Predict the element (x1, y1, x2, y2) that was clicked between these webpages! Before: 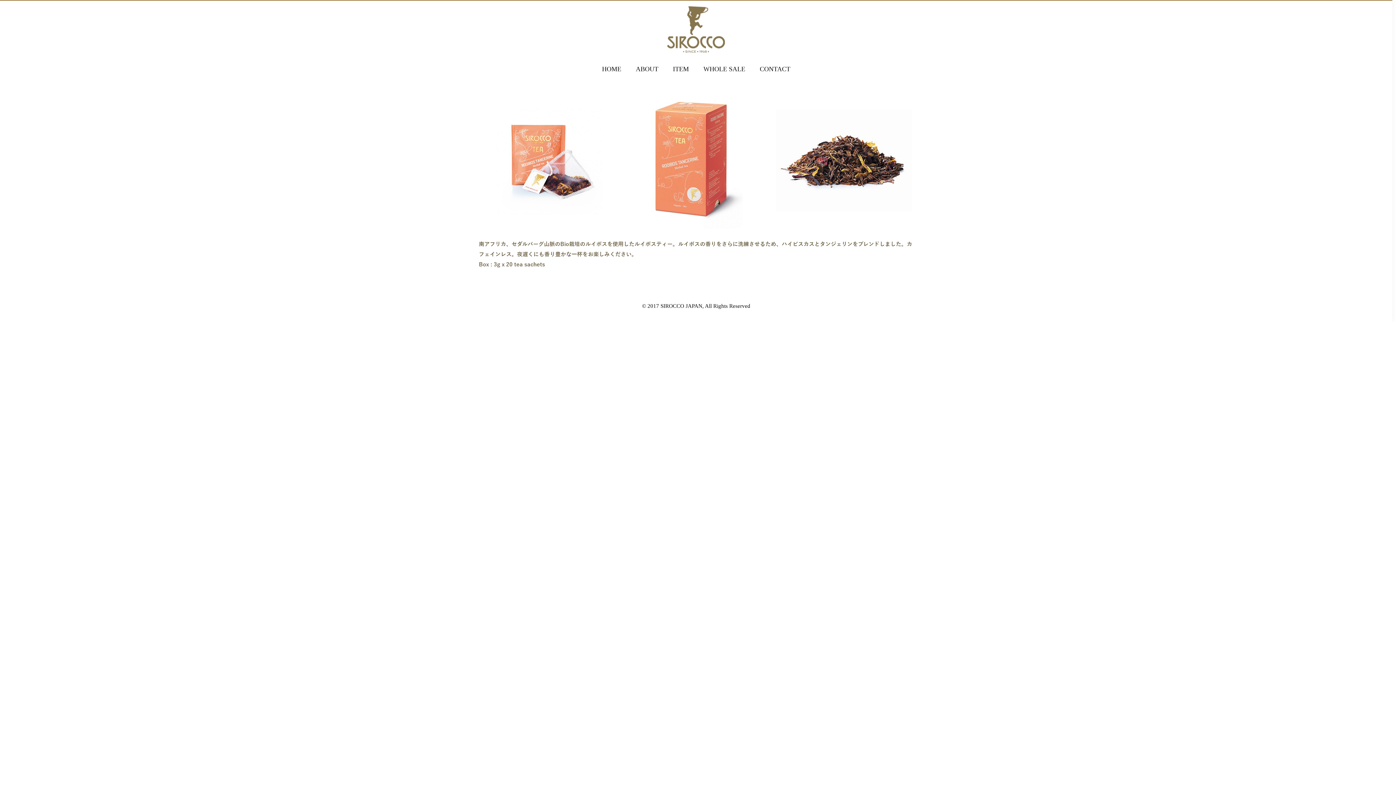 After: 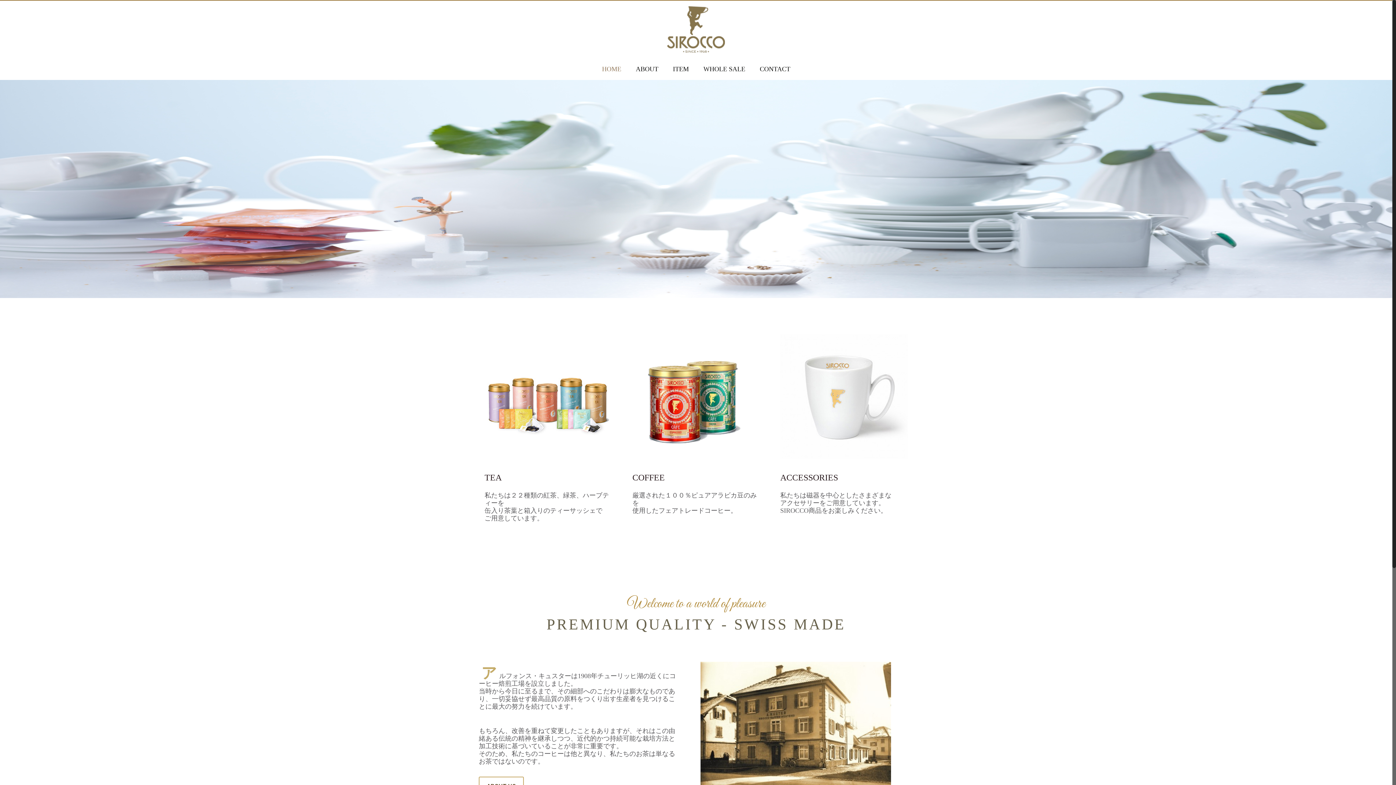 Action: label: HOME bbox: (594, 58, 628, 80)